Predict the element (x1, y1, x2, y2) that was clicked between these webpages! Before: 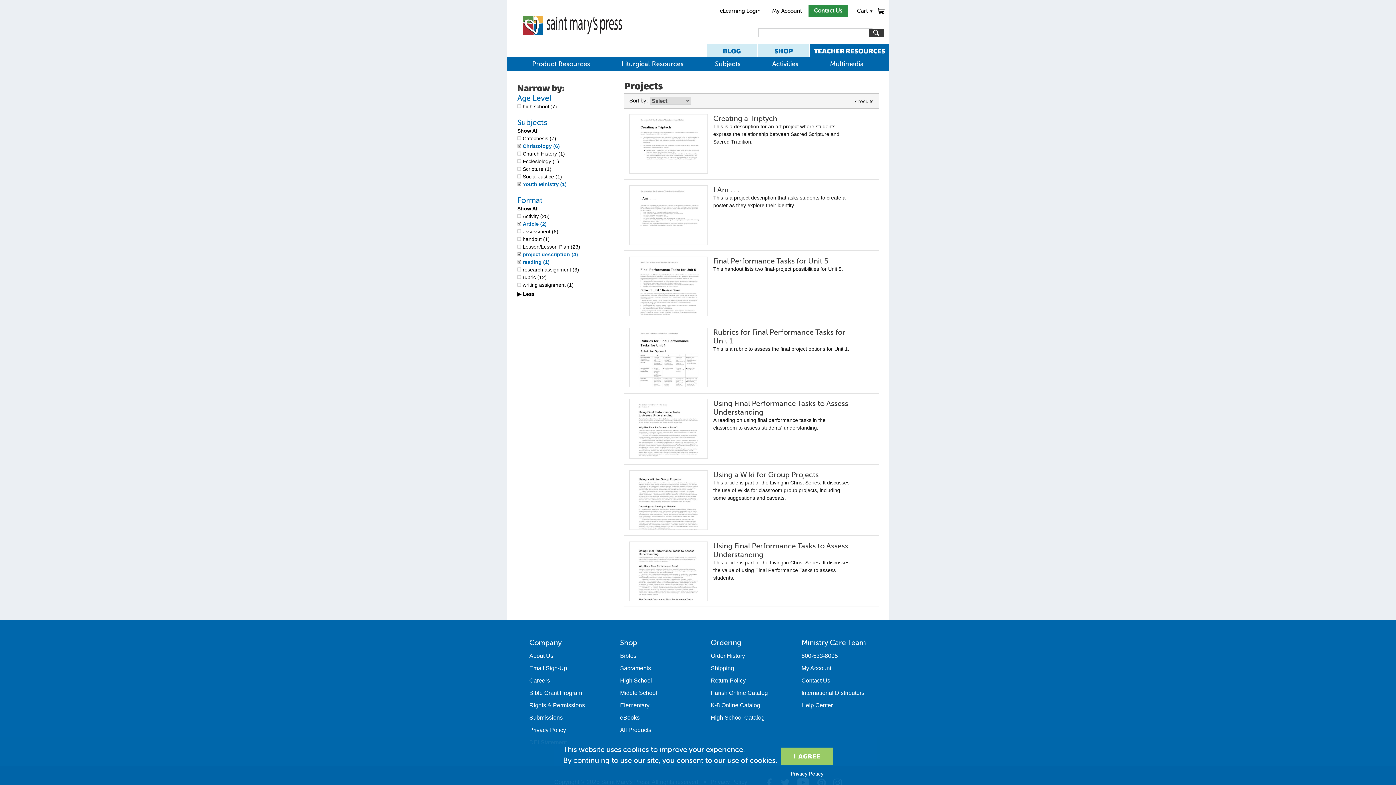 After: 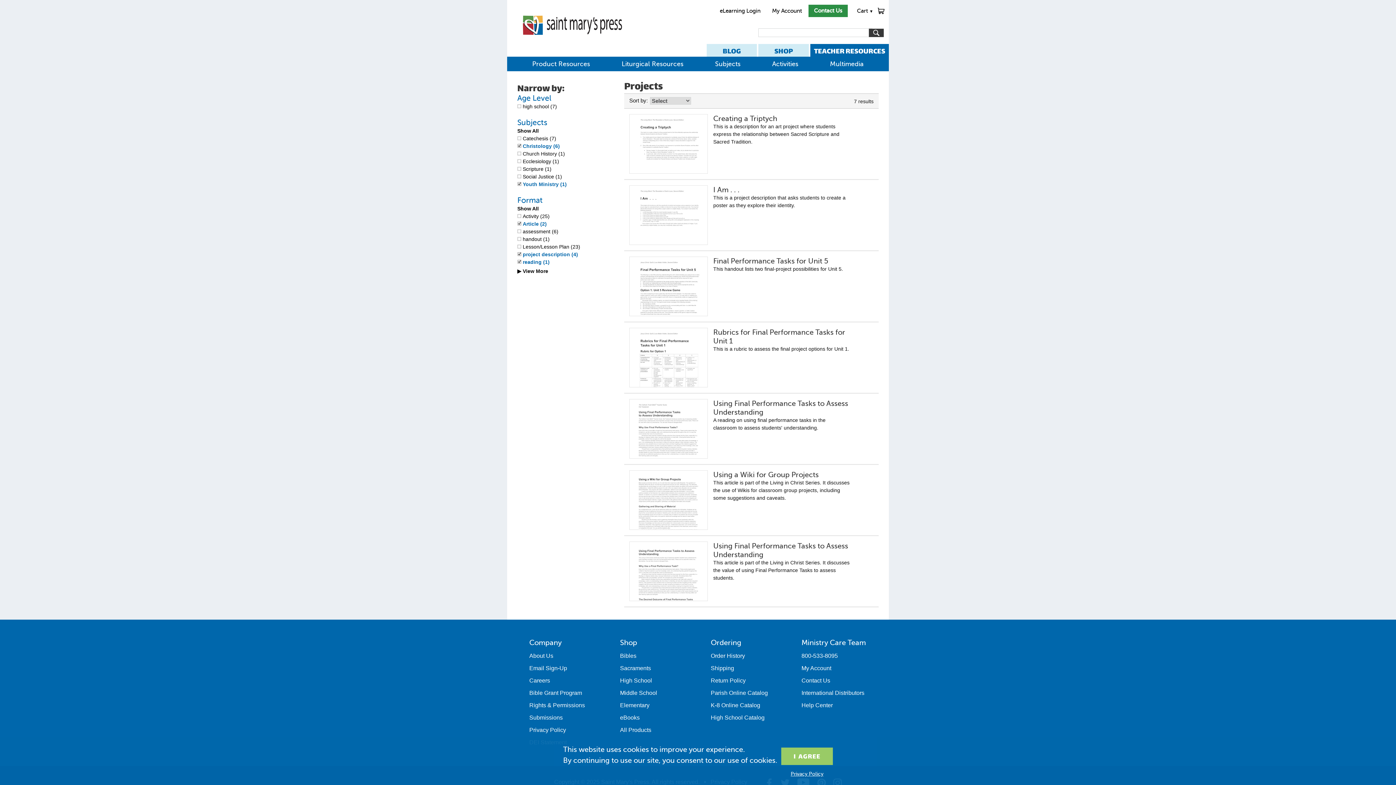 Action: bbox: (517, 291, 534, 297) label: ▶ Less